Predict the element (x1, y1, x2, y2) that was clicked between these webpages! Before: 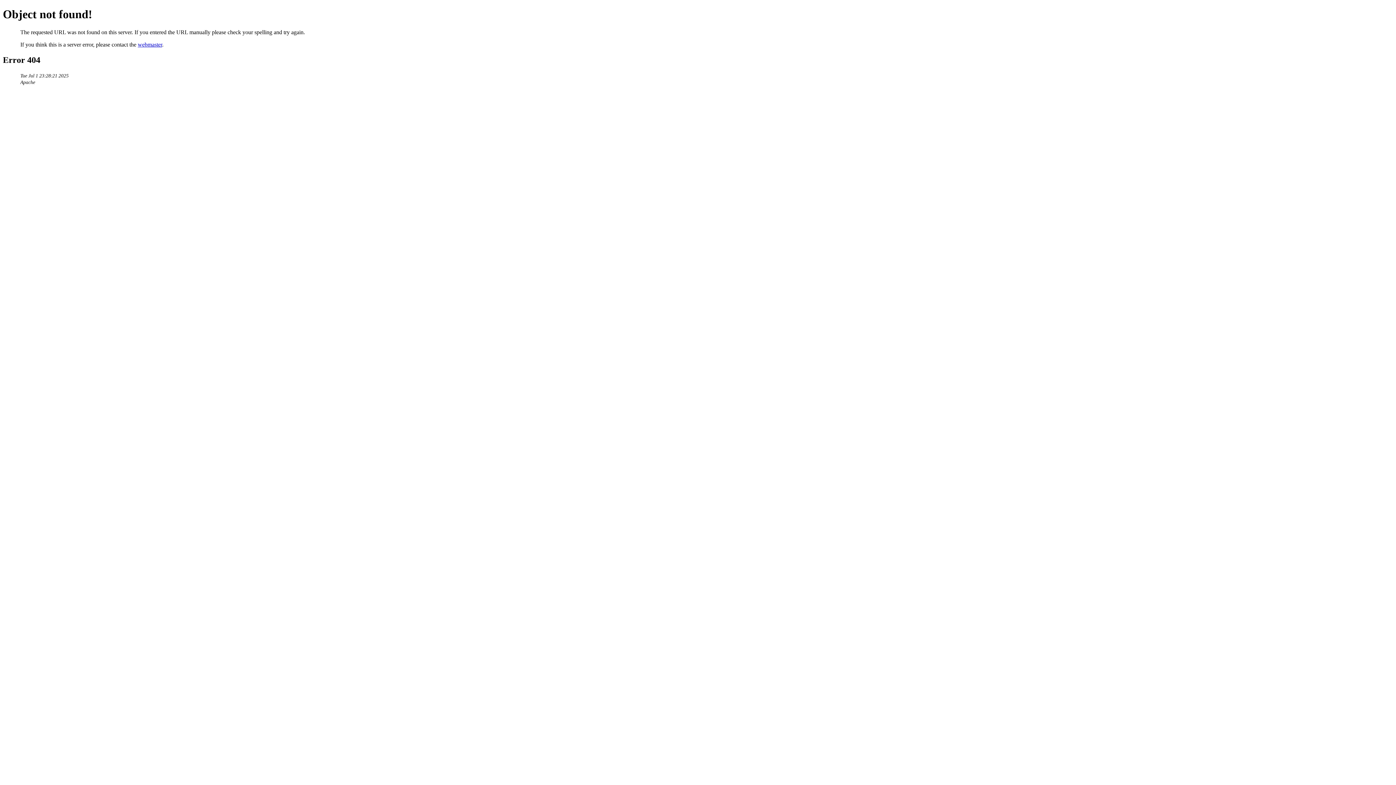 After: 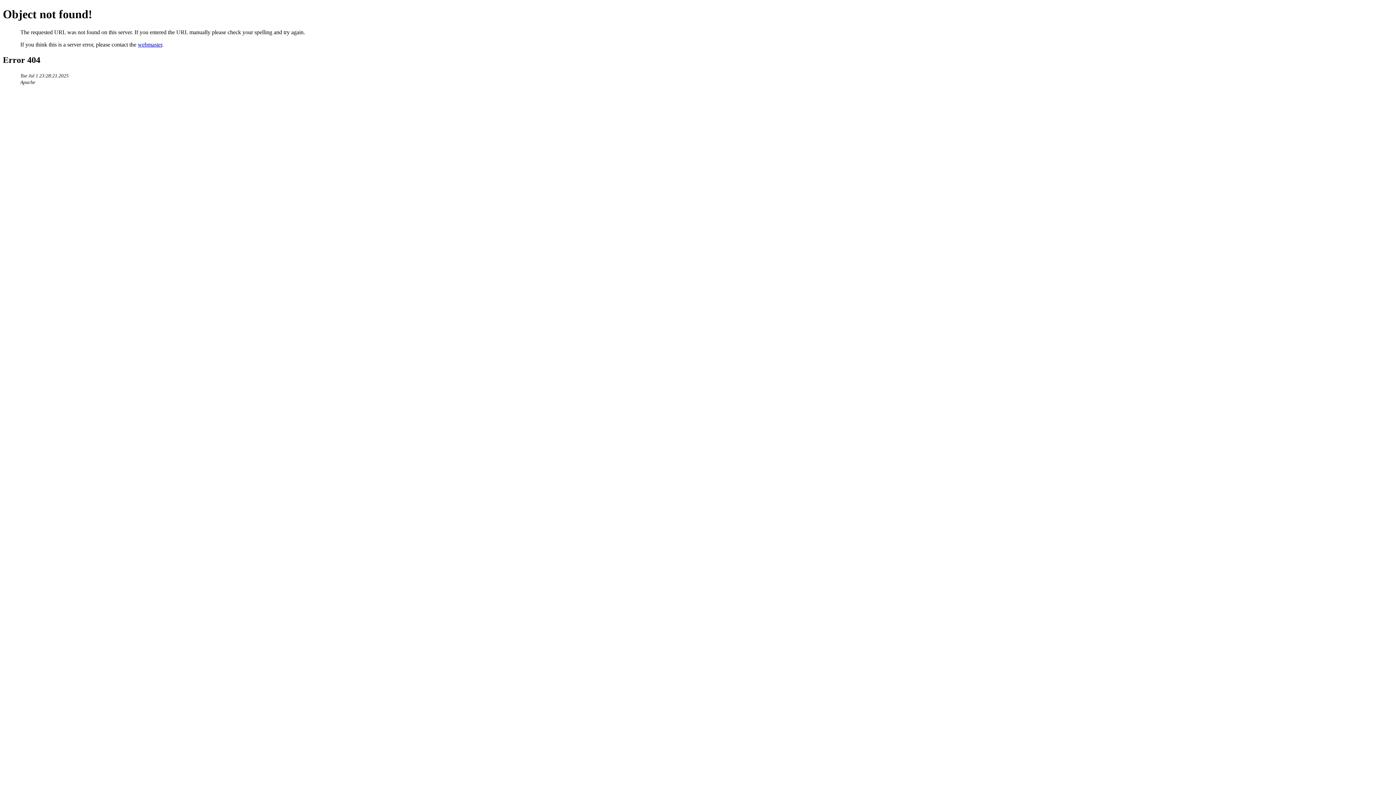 Action: bbox: (137, 41, 162, 47) label: webmaster